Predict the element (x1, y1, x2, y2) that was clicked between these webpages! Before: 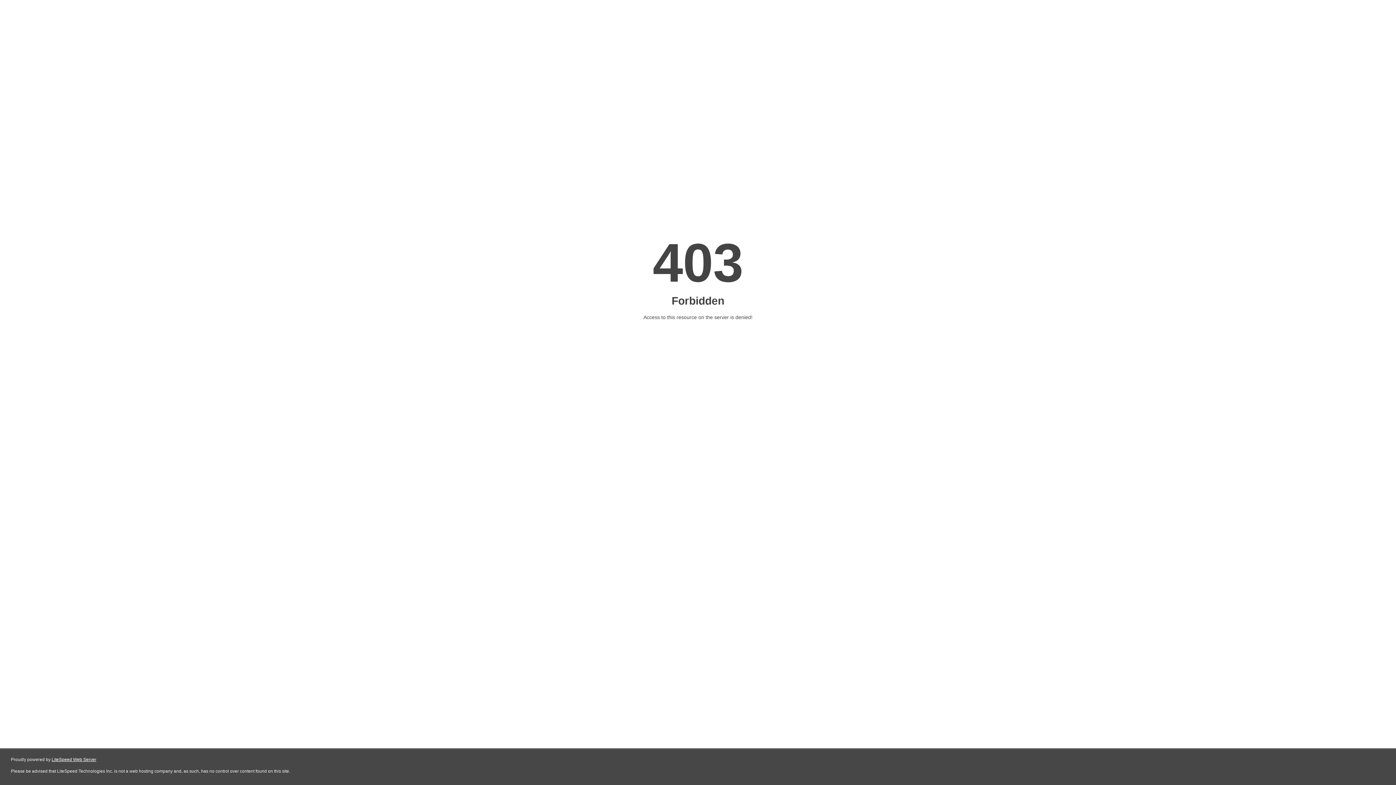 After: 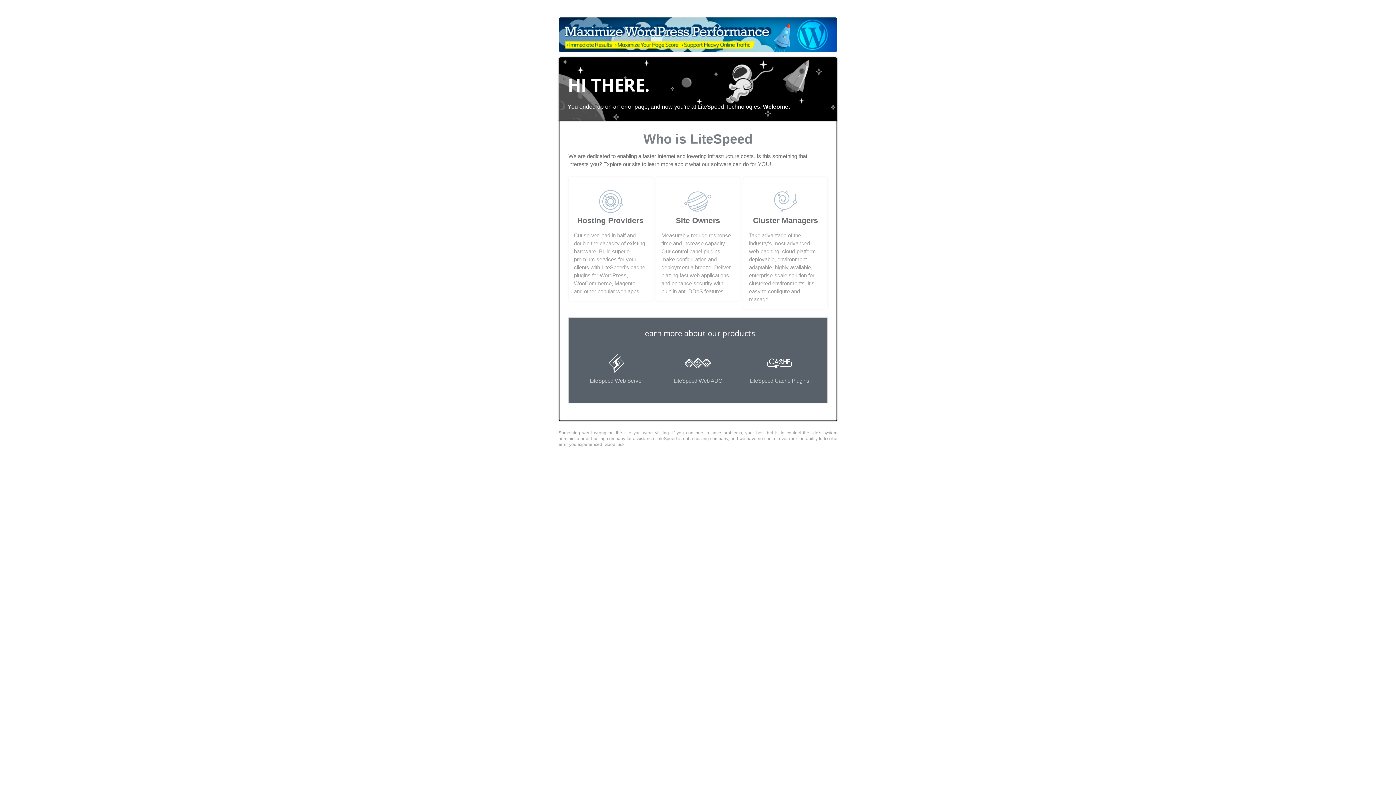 Action: bbox: (51, 757, 96, 762) label: LiteSpeed Web Server